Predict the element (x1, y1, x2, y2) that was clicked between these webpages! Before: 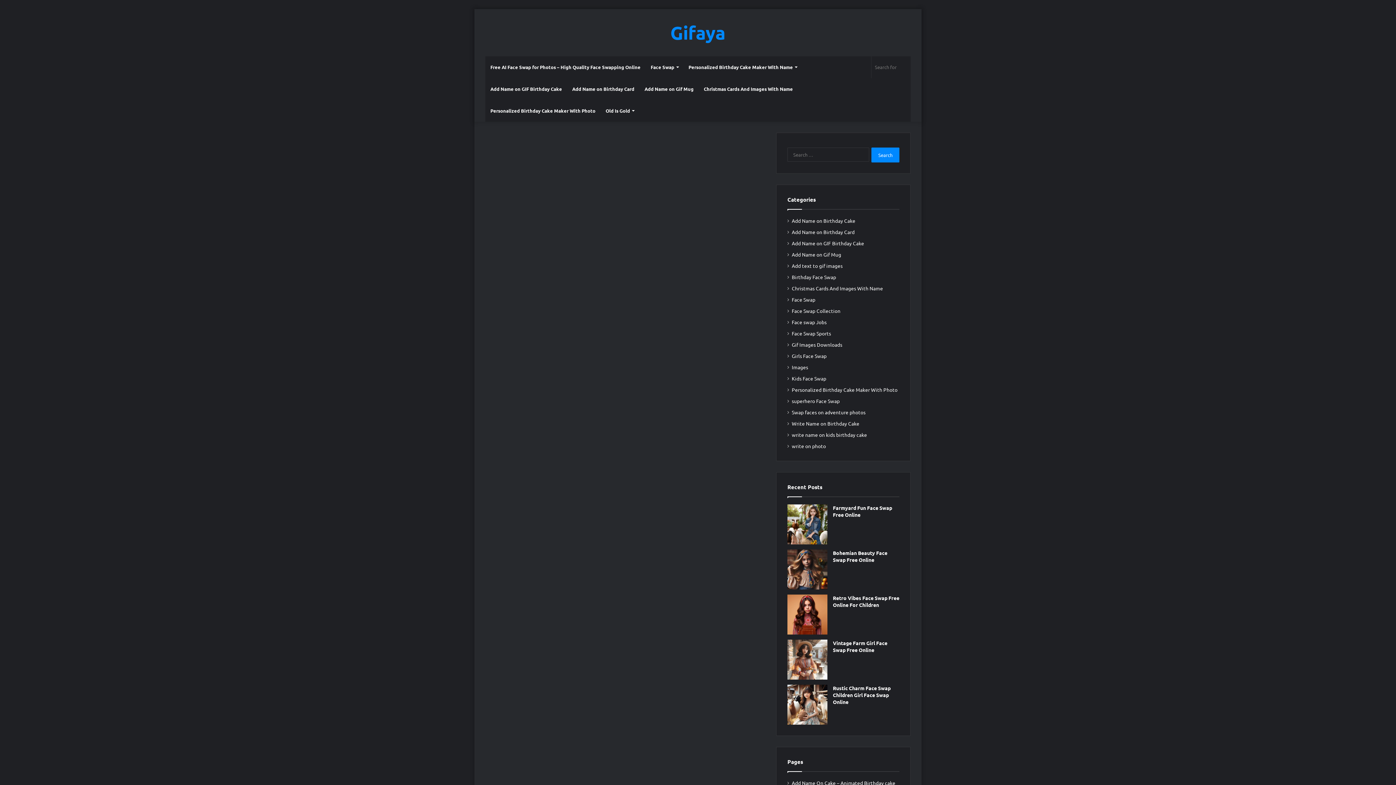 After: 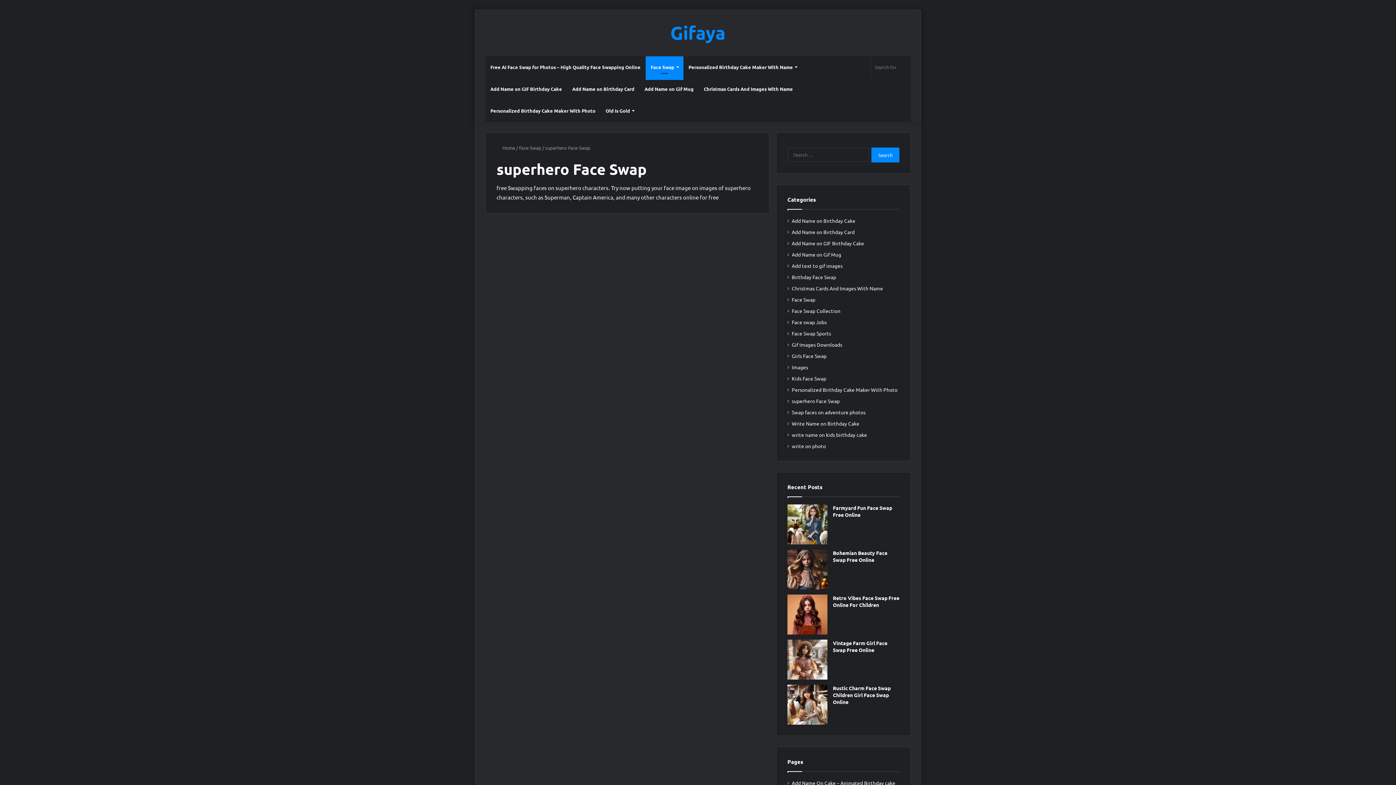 Action: bbox: (792, 397, 840, 405) label: superhero Face Swap